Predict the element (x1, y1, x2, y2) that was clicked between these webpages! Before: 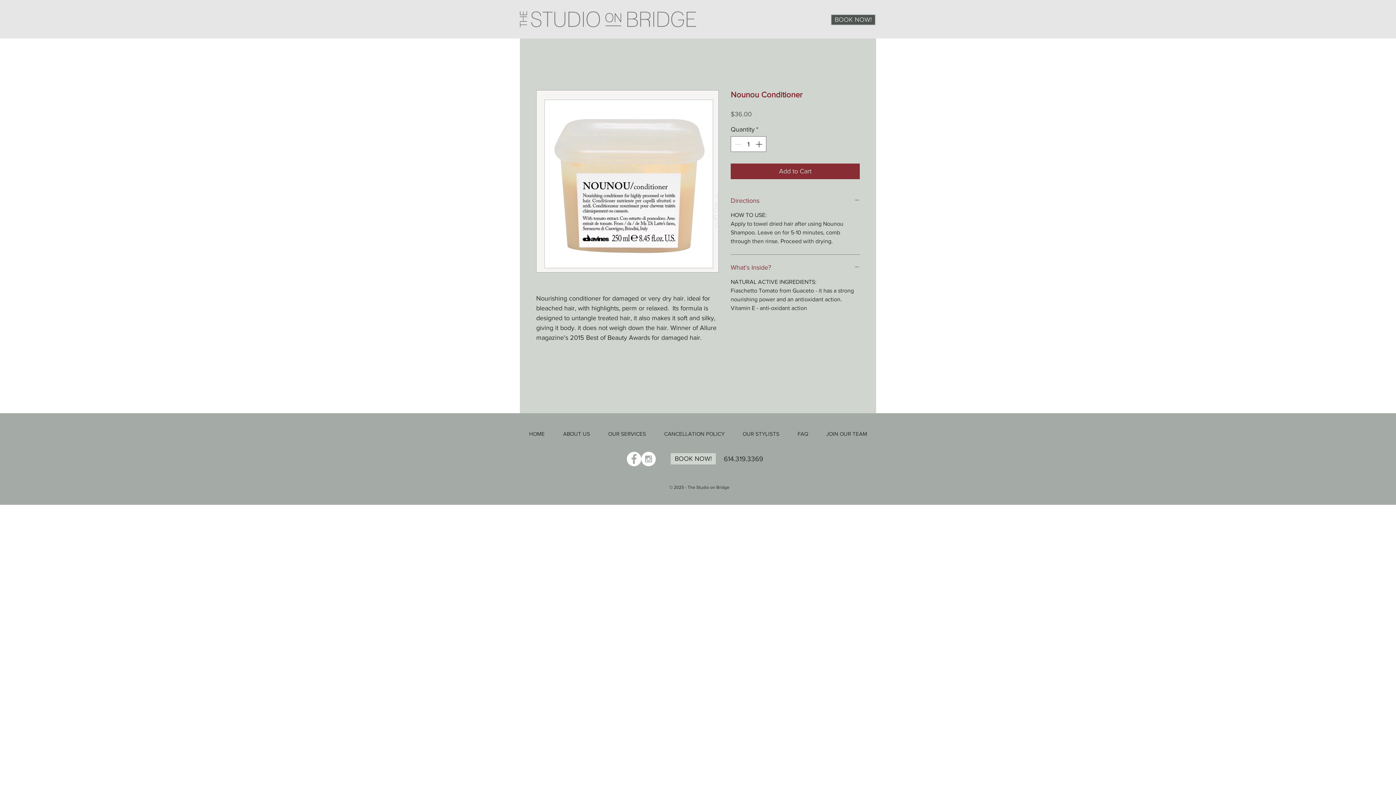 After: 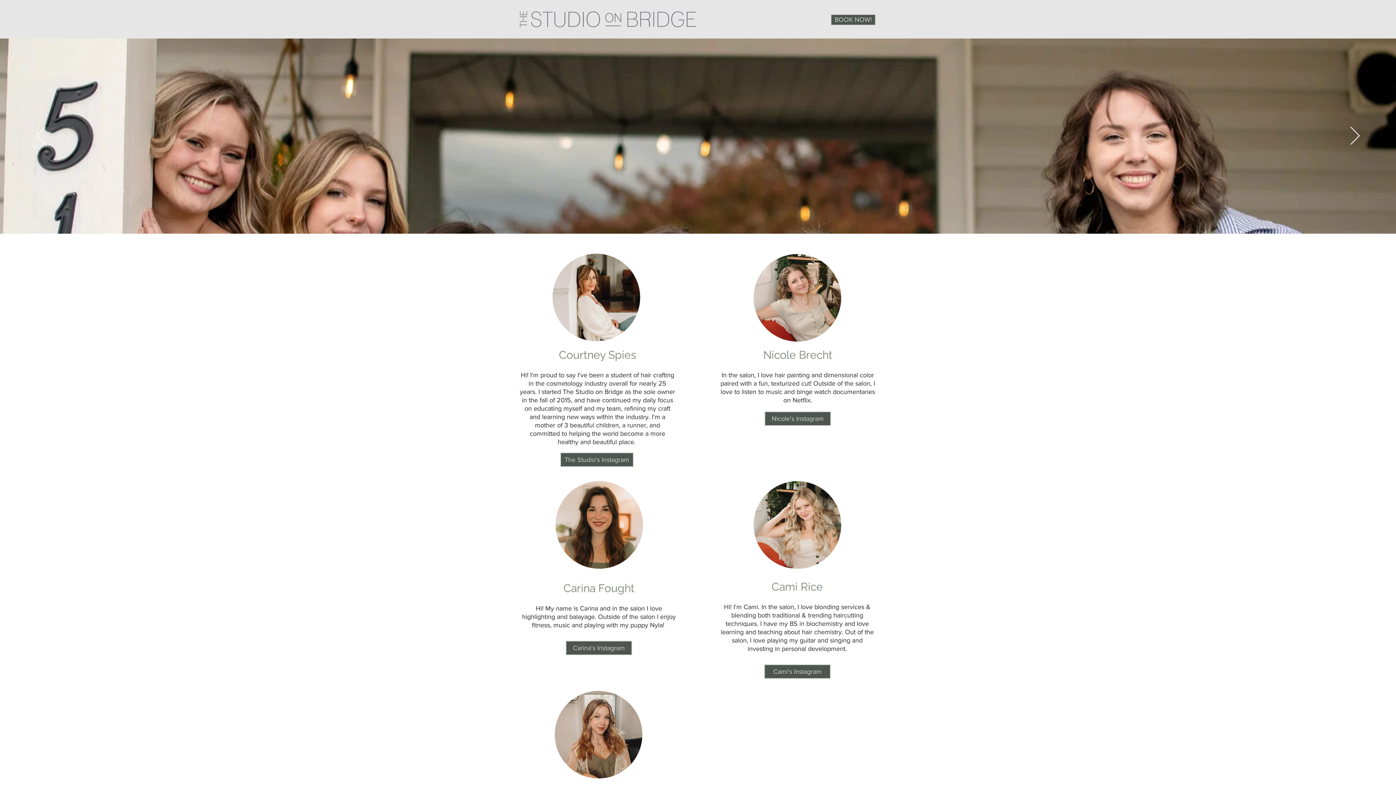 Action: bbox: (733, 419, 788, 448) label: OUR STYLISTS